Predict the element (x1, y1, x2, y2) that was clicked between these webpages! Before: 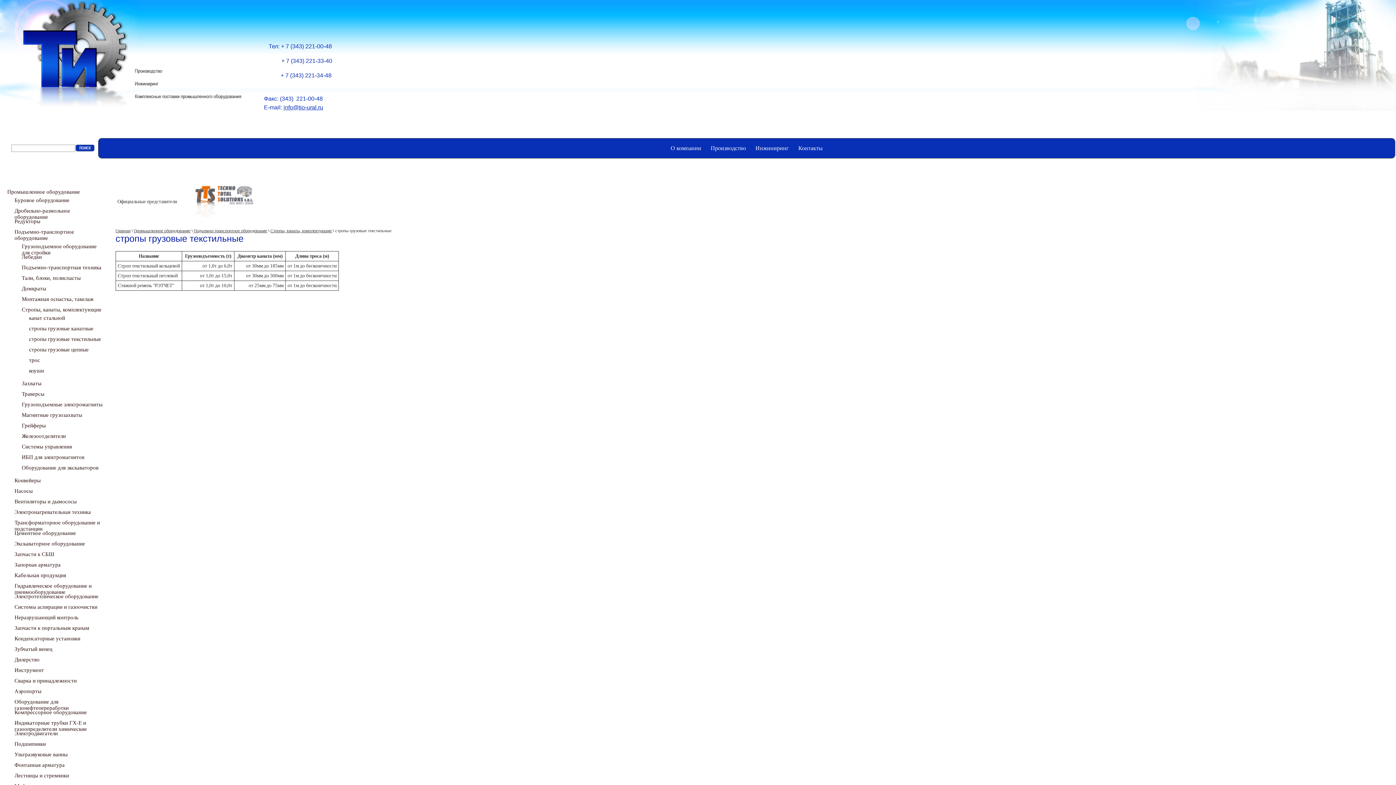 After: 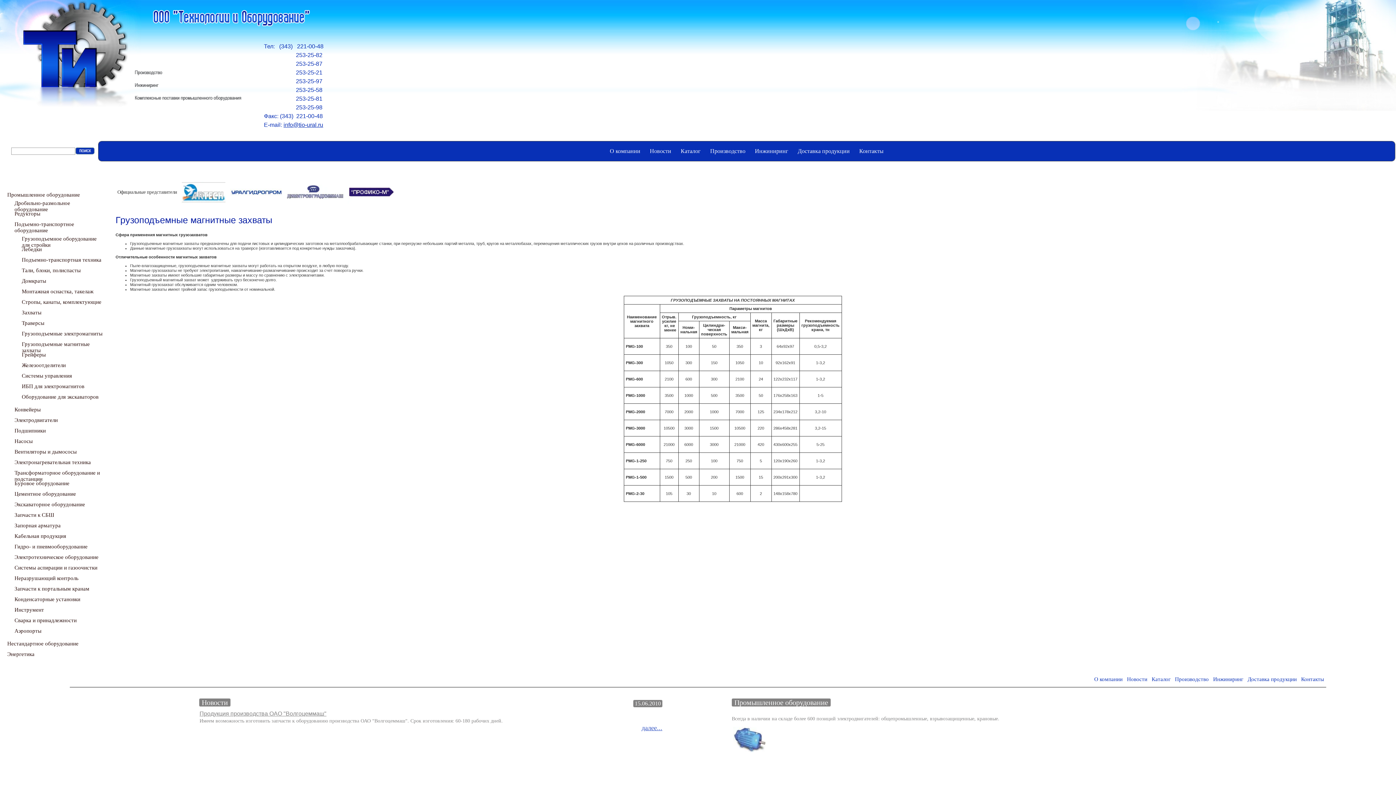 Action: bbox: (21, 412, 82, 418) label: Магнитные грузозахваты